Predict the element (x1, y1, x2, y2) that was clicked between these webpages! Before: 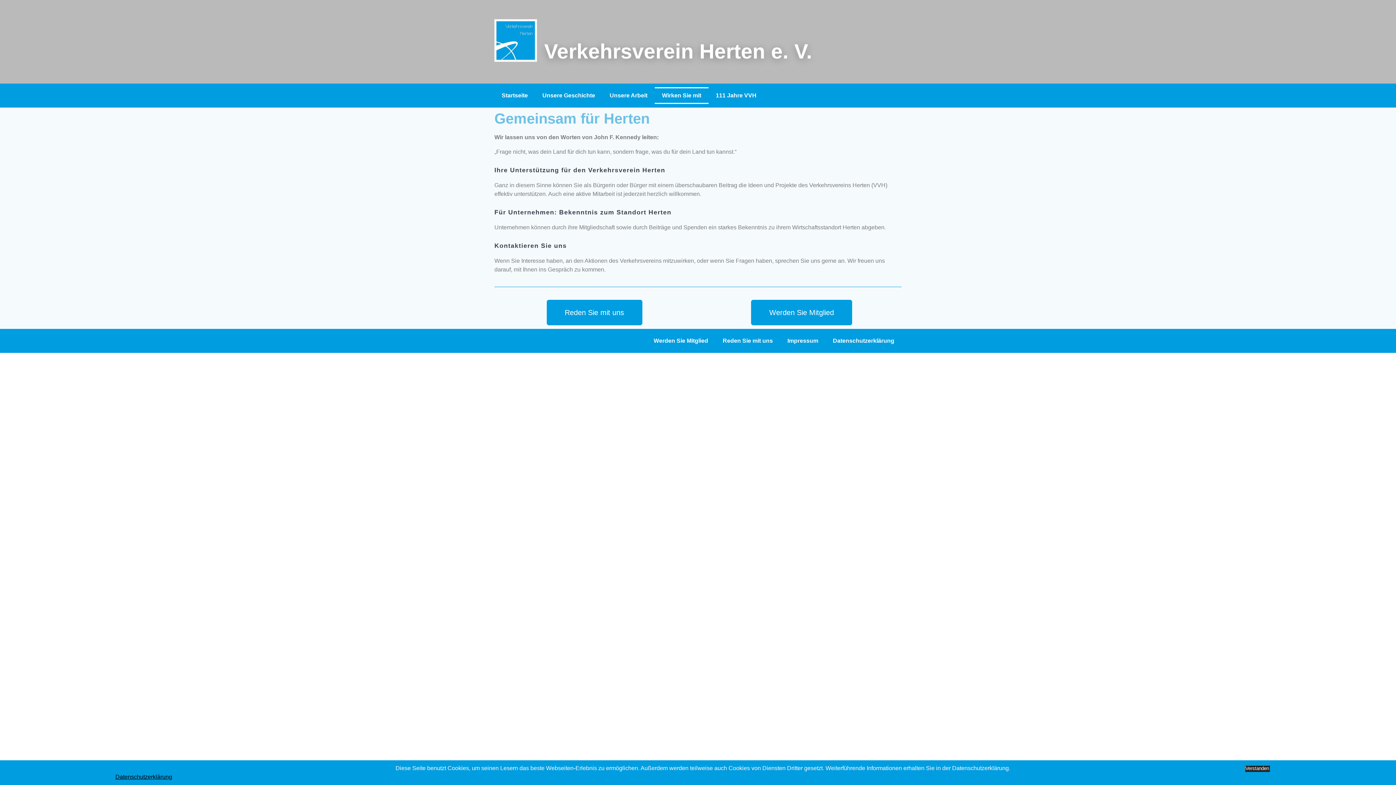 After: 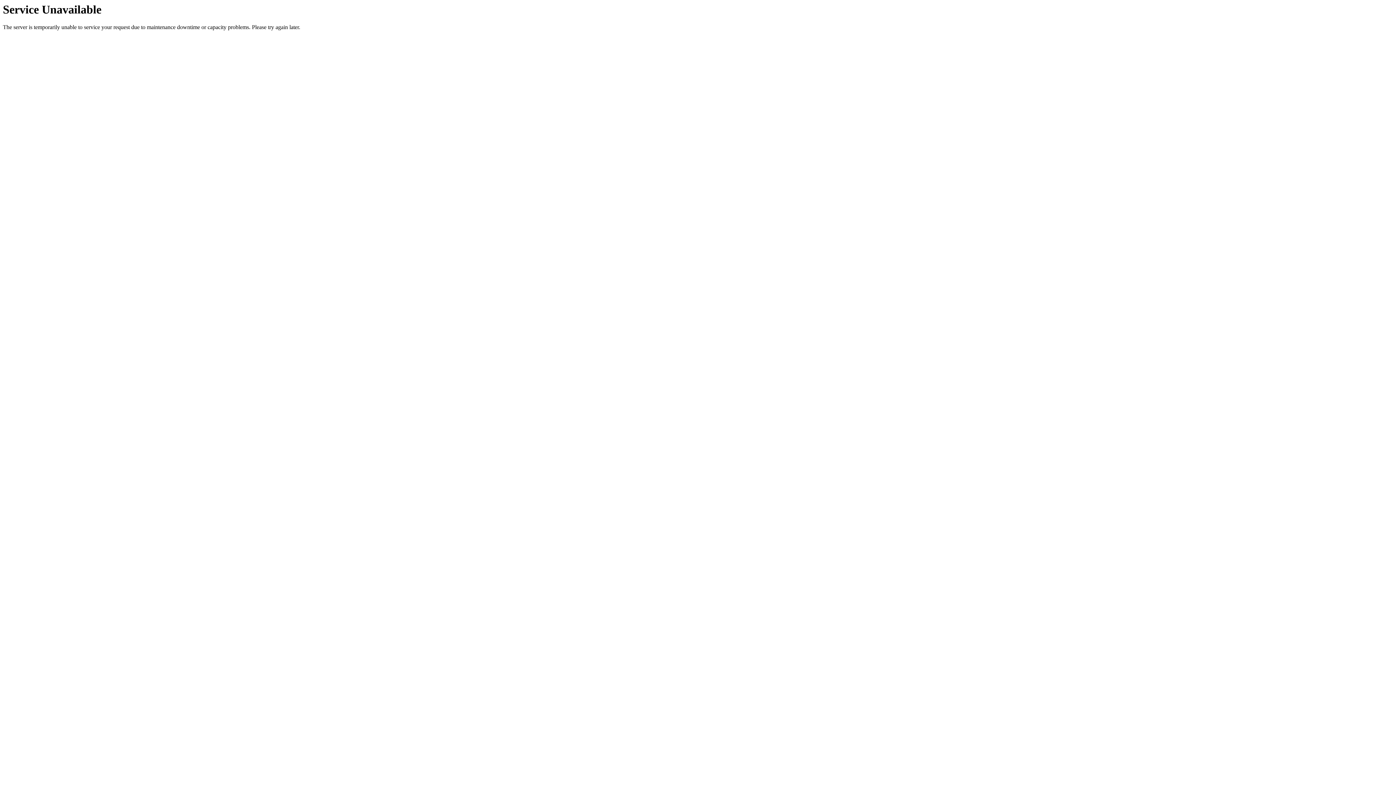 Action: bbox: (646, 332, 715, 349) label: Werden Sie Mitglied